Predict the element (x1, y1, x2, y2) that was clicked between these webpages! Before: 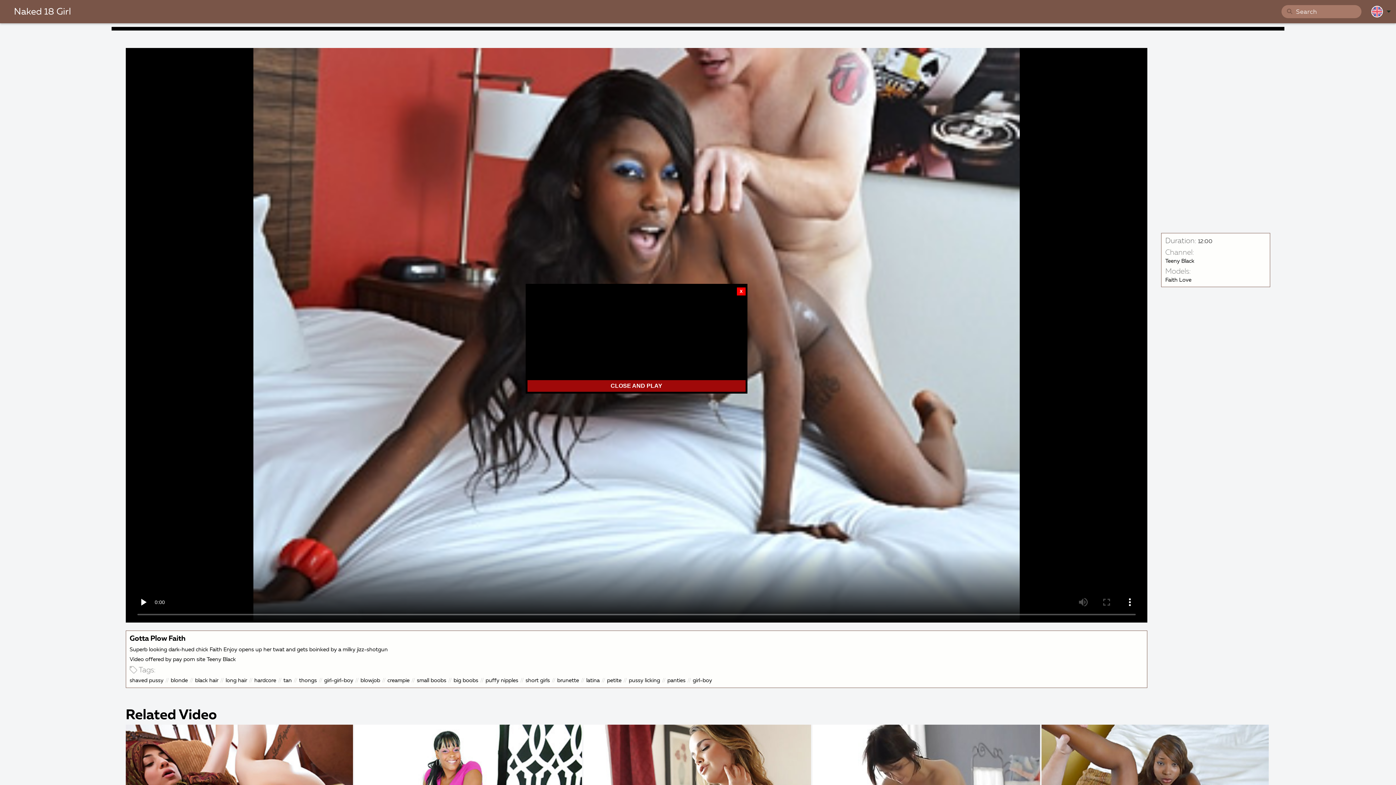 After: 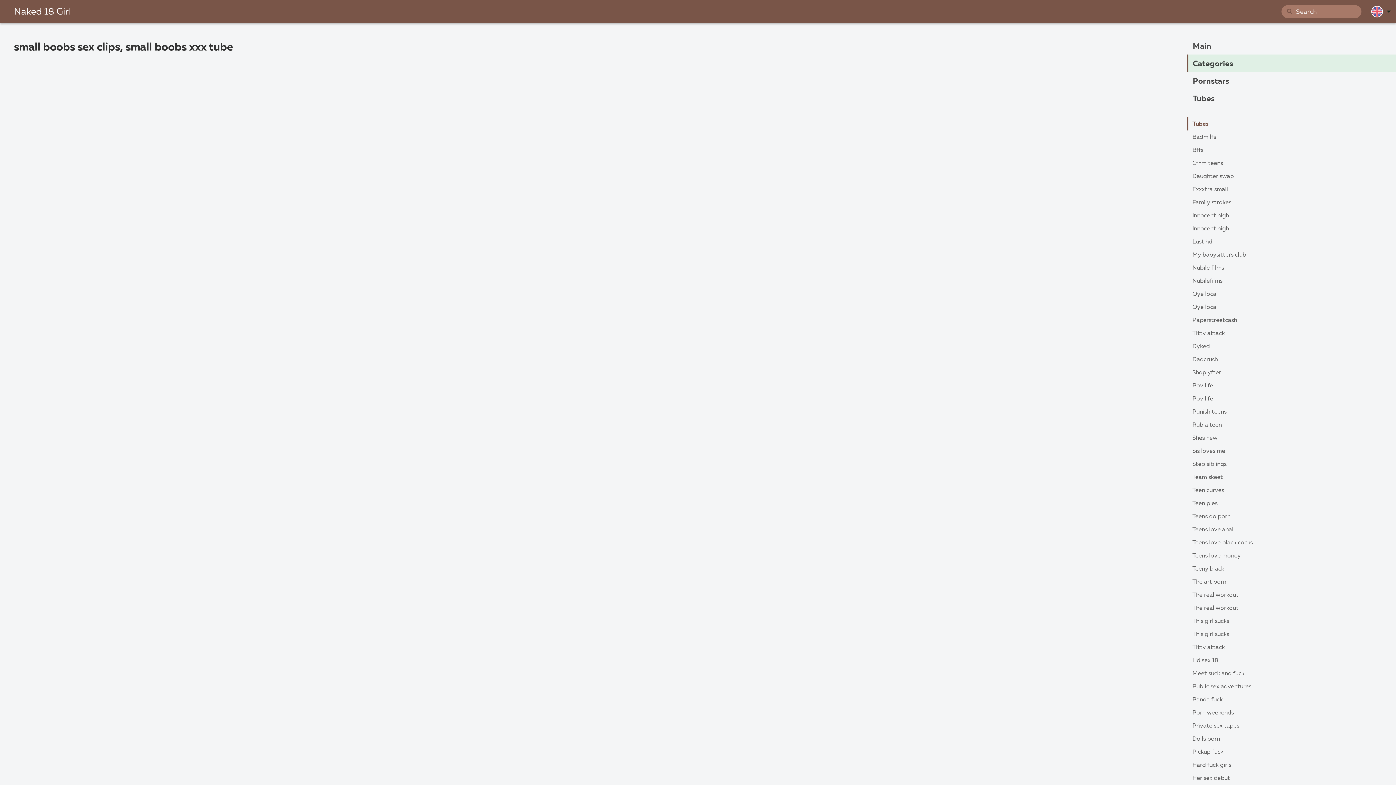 Action: label: small boobs bbox: (416, 676, 446, 685)